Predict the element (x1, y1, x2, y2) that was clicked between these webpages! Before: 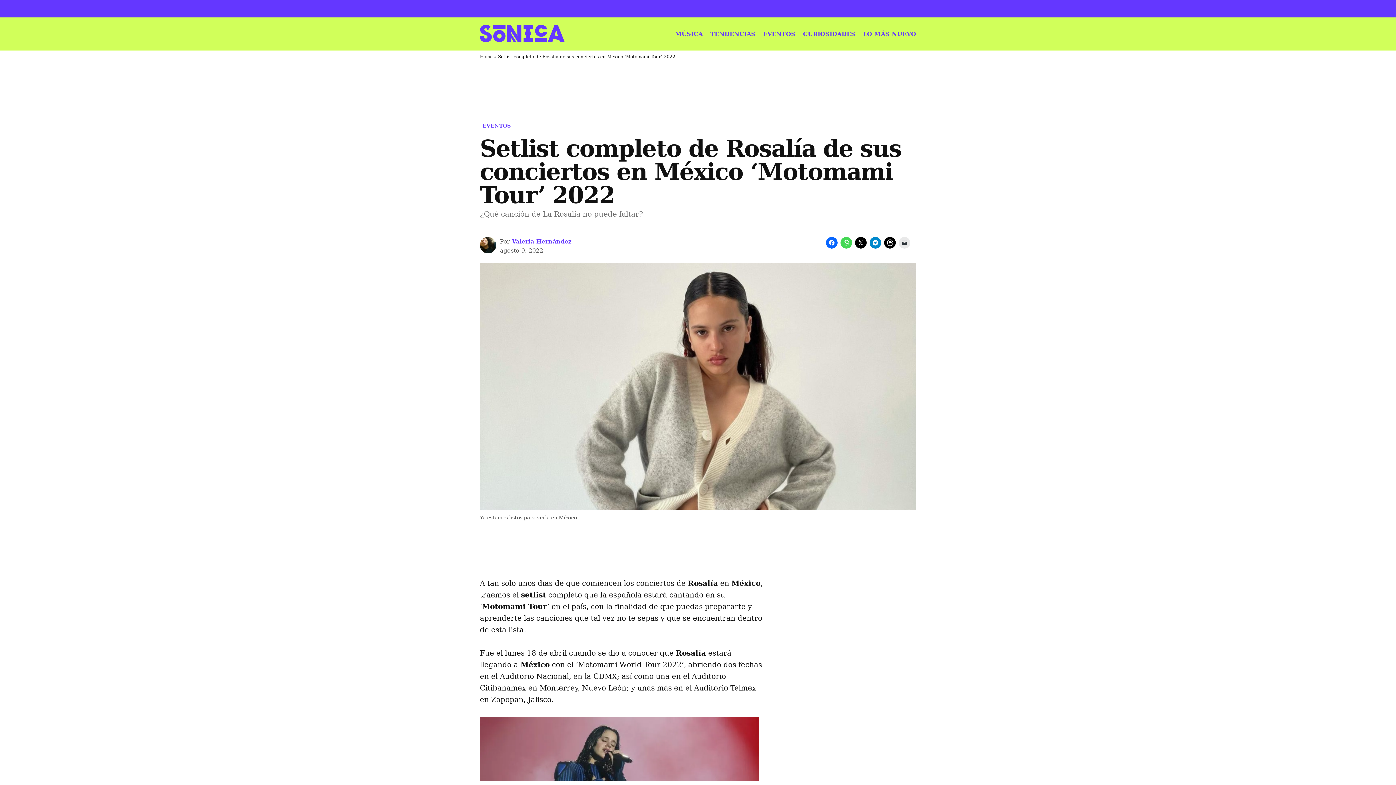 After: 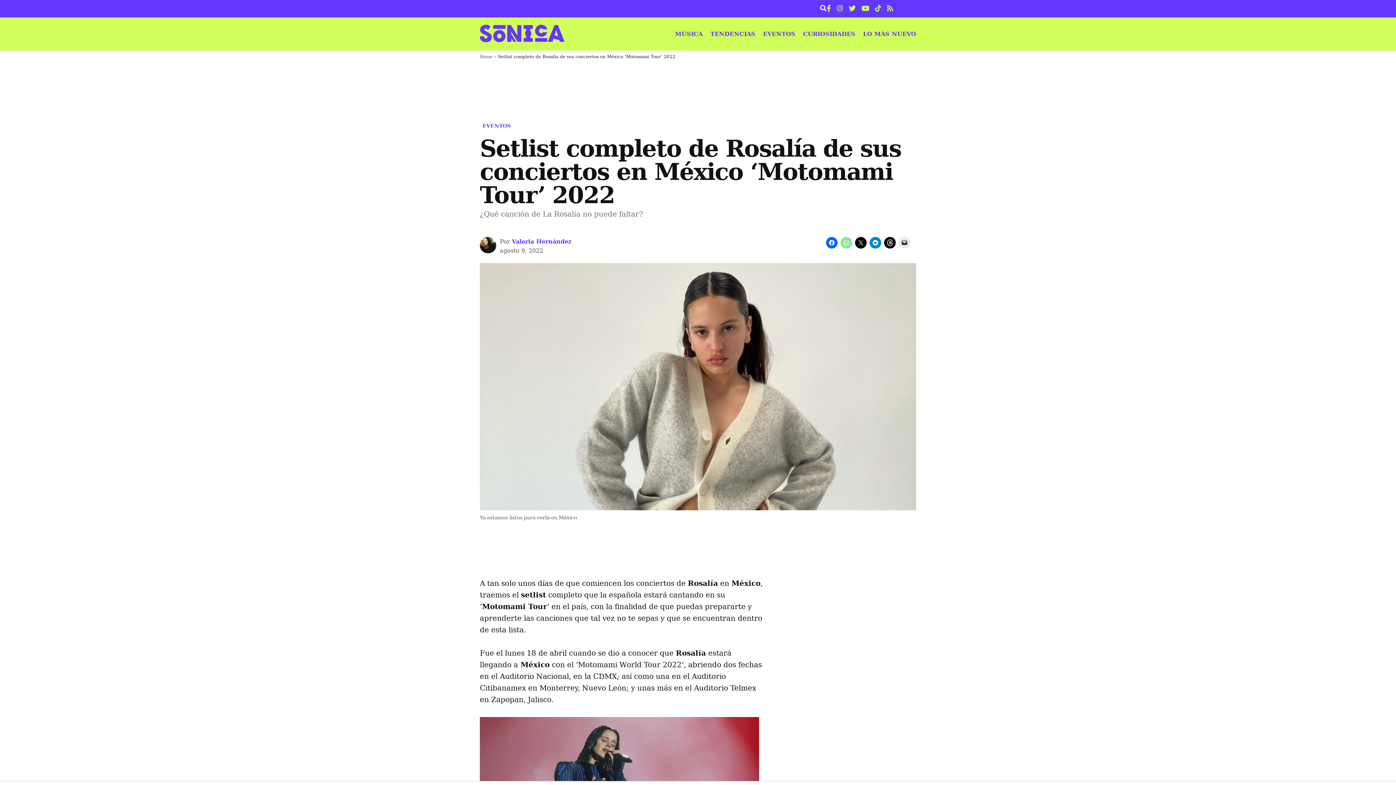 Action: bbox: (840, 237, 852, 248)